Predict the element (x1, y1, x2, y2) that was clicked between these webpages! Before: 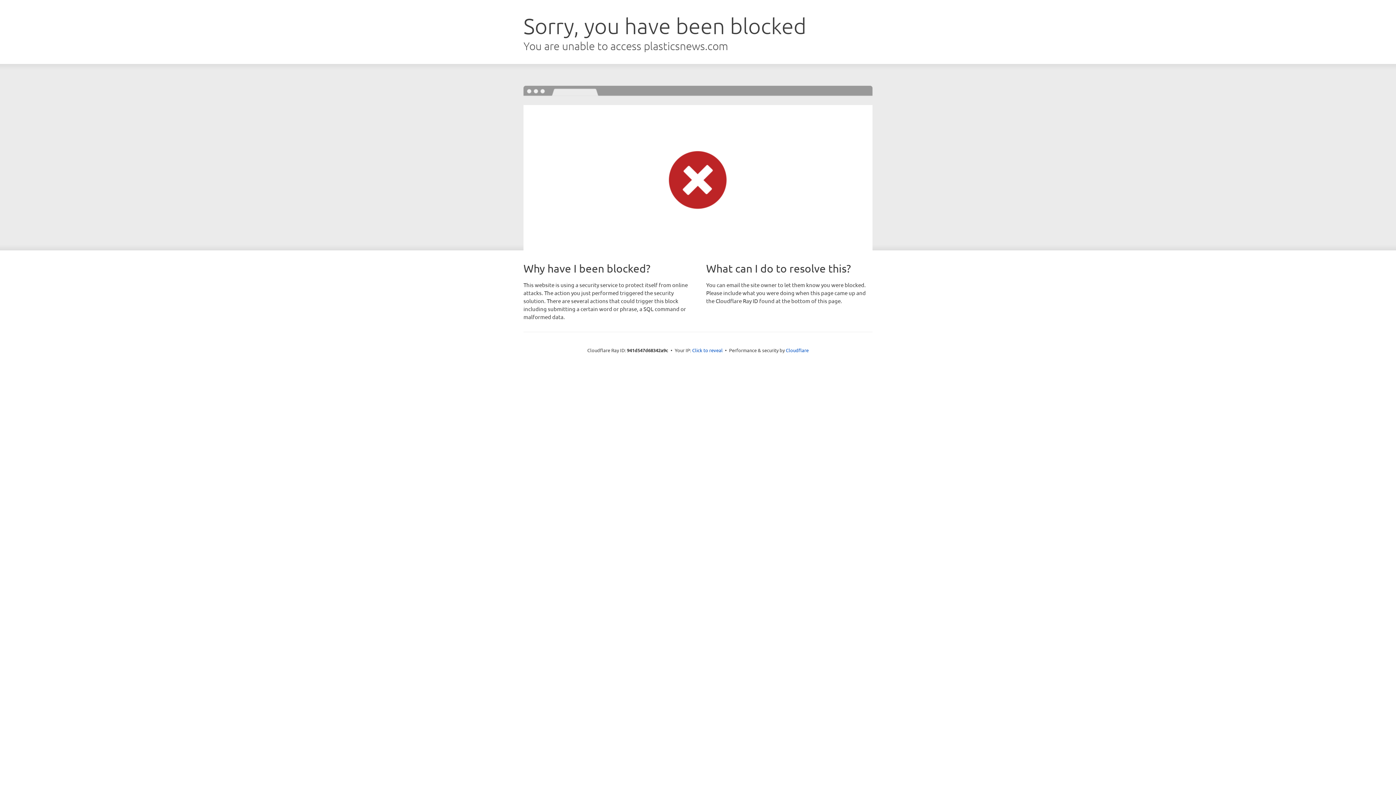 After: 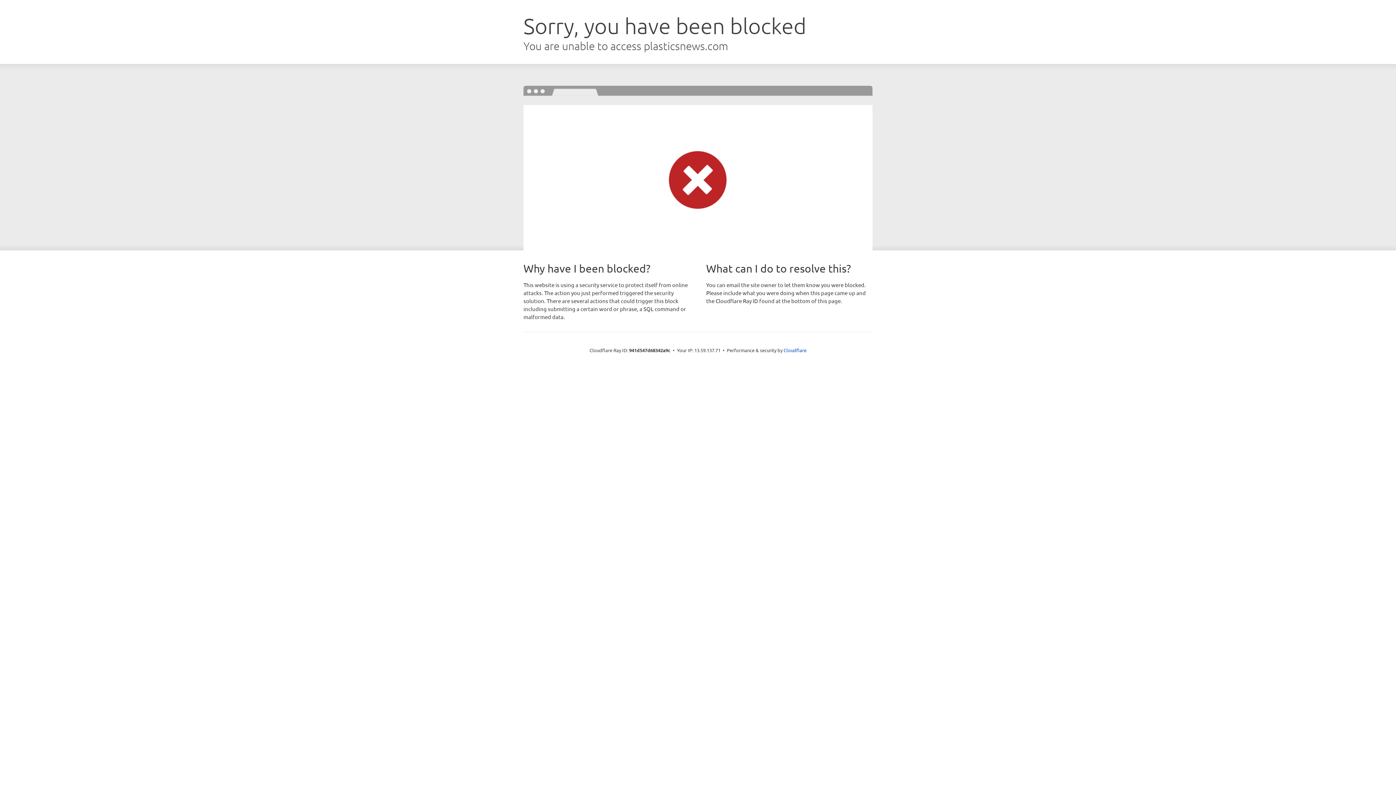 Action: bbox: (692, 346, 722, 353) label: Click to reveal